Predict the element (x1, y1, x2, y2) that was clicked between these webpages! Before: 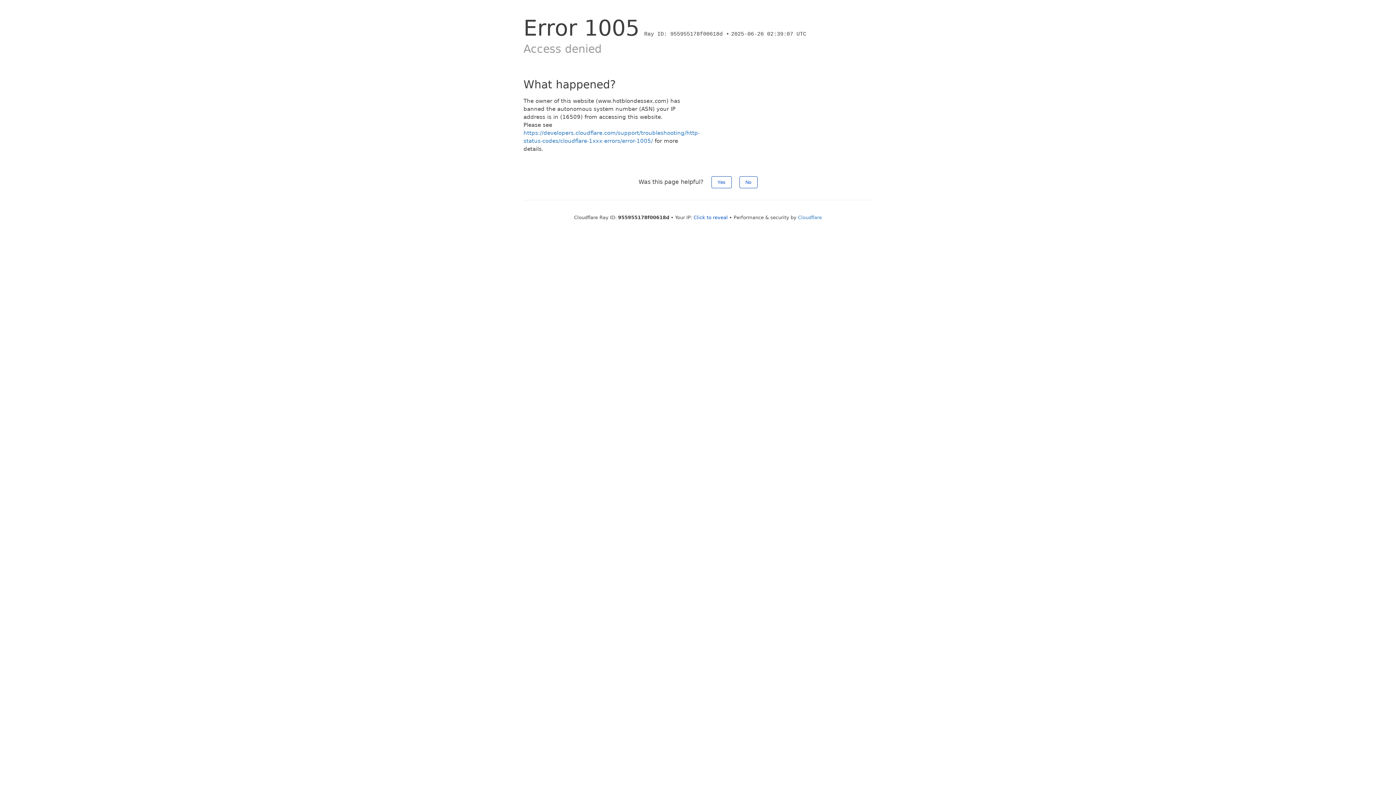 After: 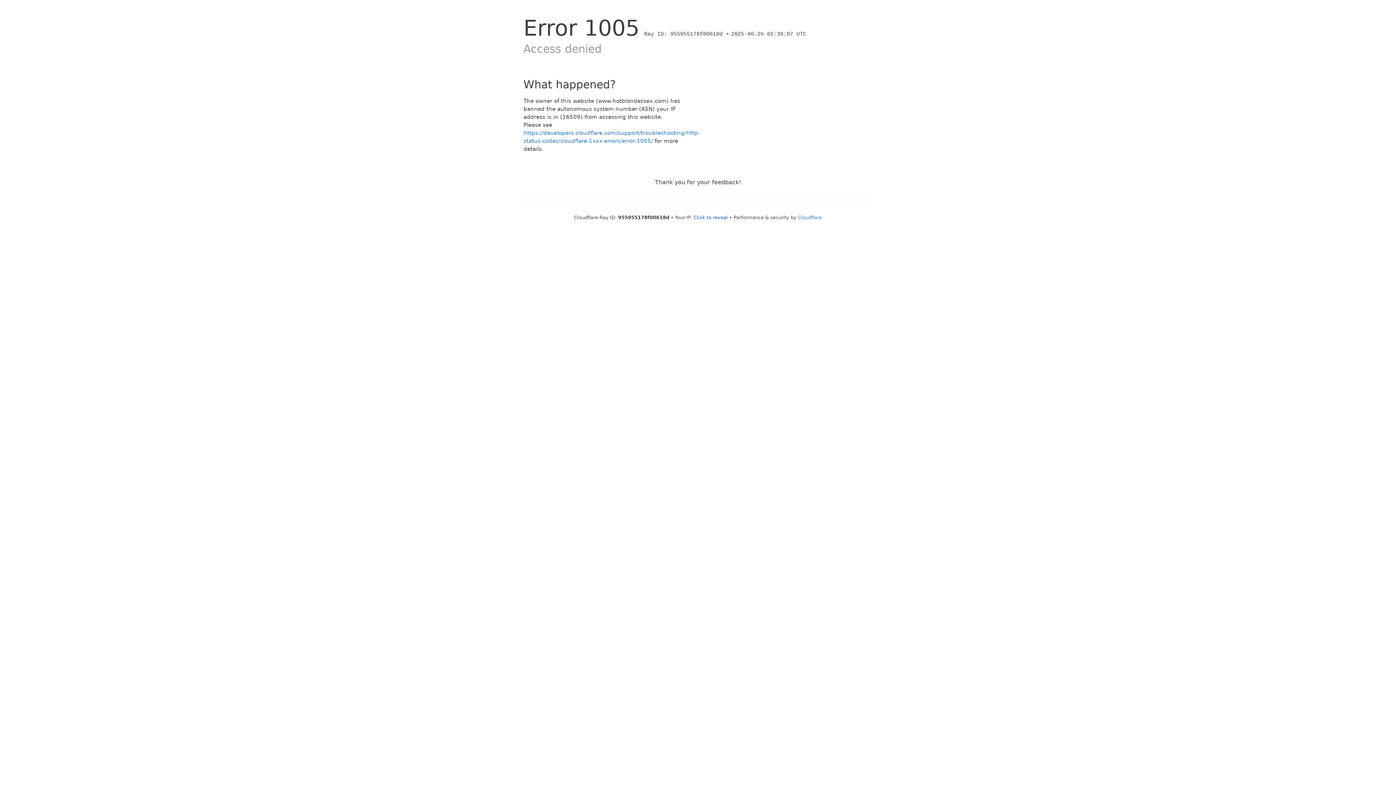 Action: bbox: (739, 176, 757, 188) label: No